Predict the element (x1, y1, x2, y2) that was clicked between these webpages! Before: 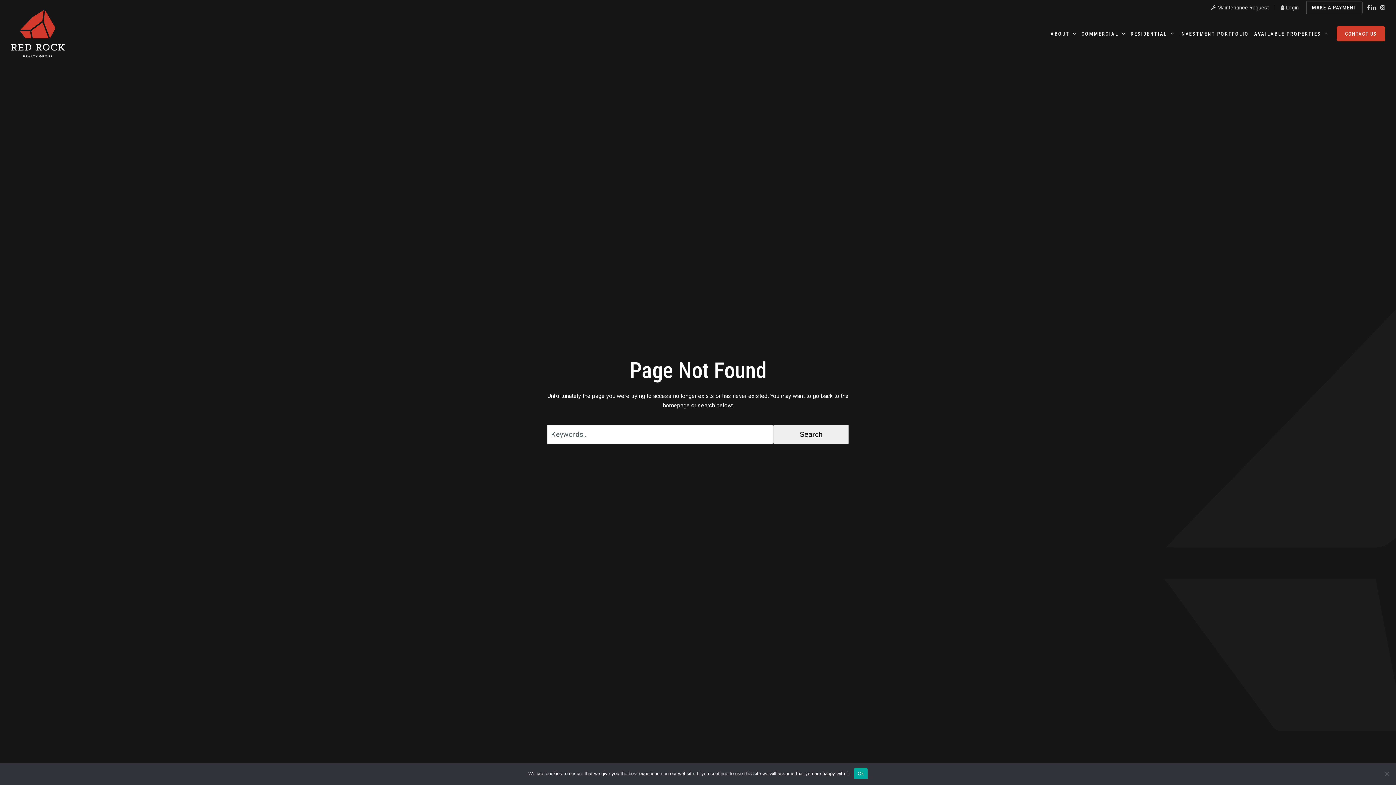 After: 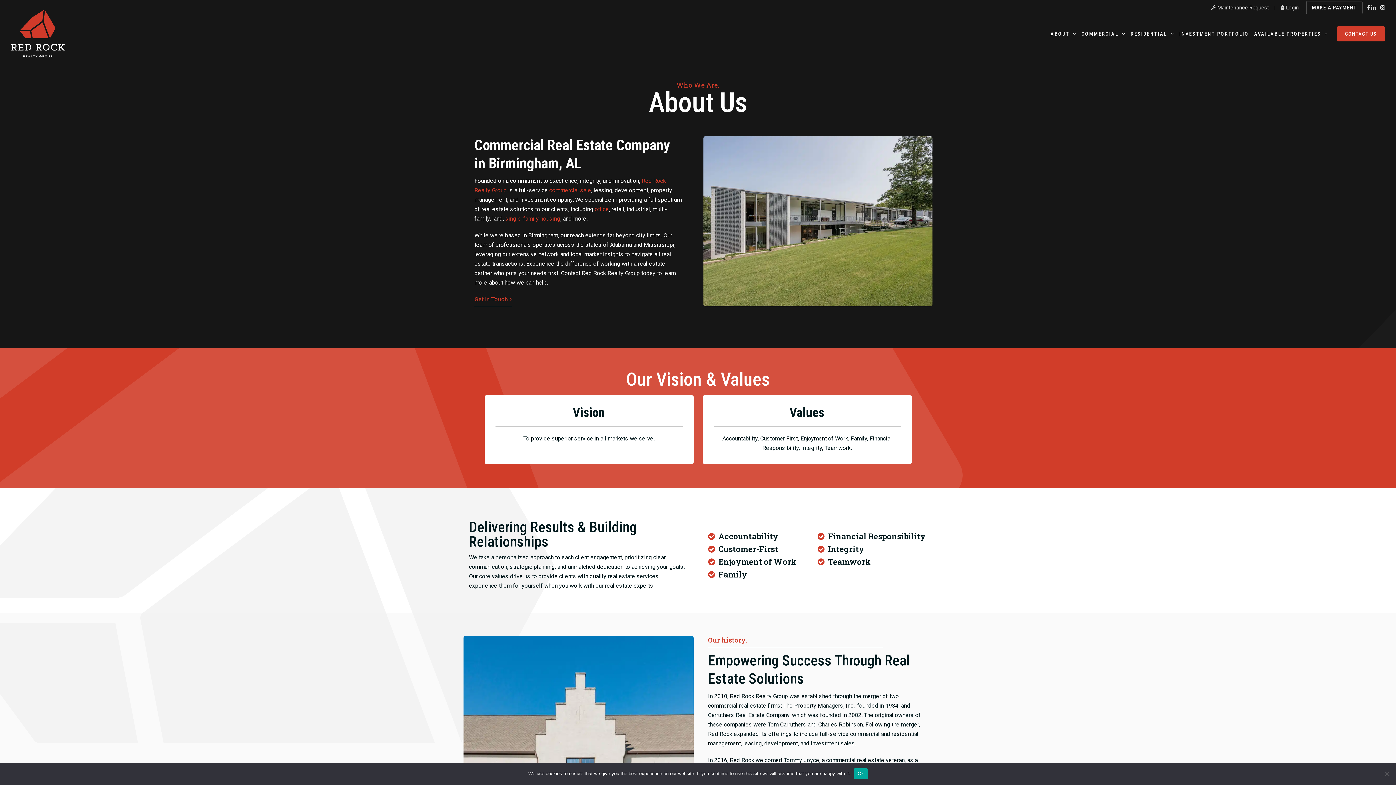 Action: label: ABOUT  bbox: (1050, 15, 1076, 52)